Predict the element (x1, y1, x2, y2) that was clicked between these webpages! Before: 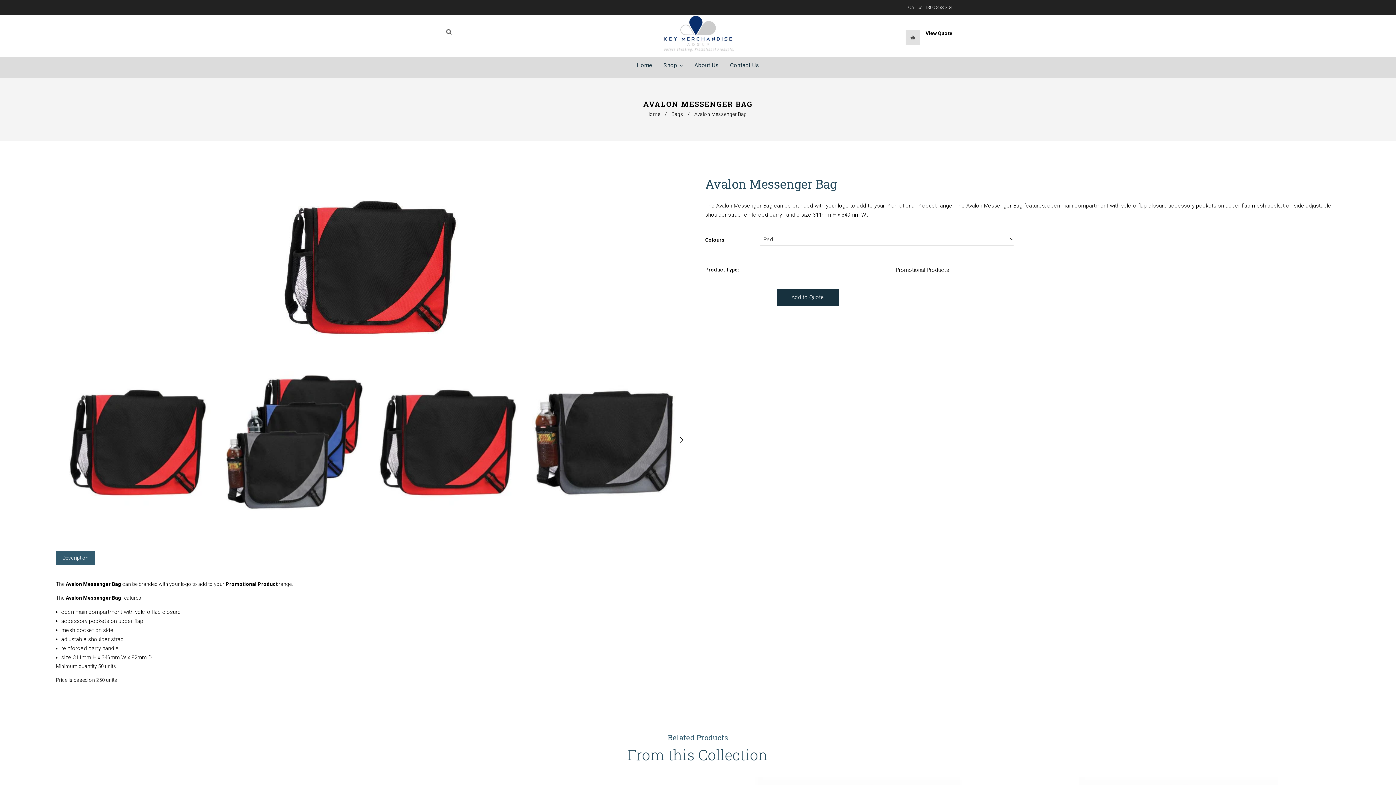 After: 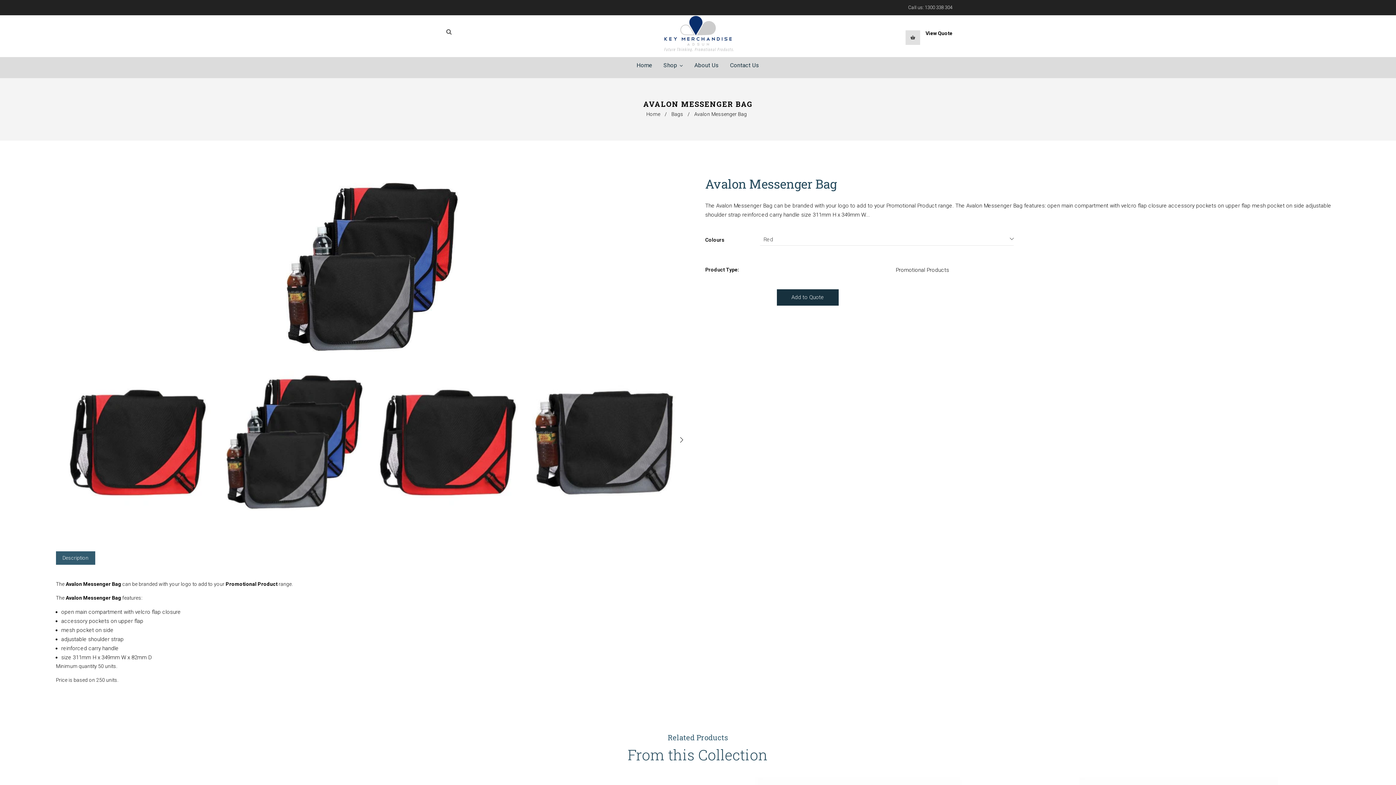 Action: bbox: (221, 370, 366, 515)